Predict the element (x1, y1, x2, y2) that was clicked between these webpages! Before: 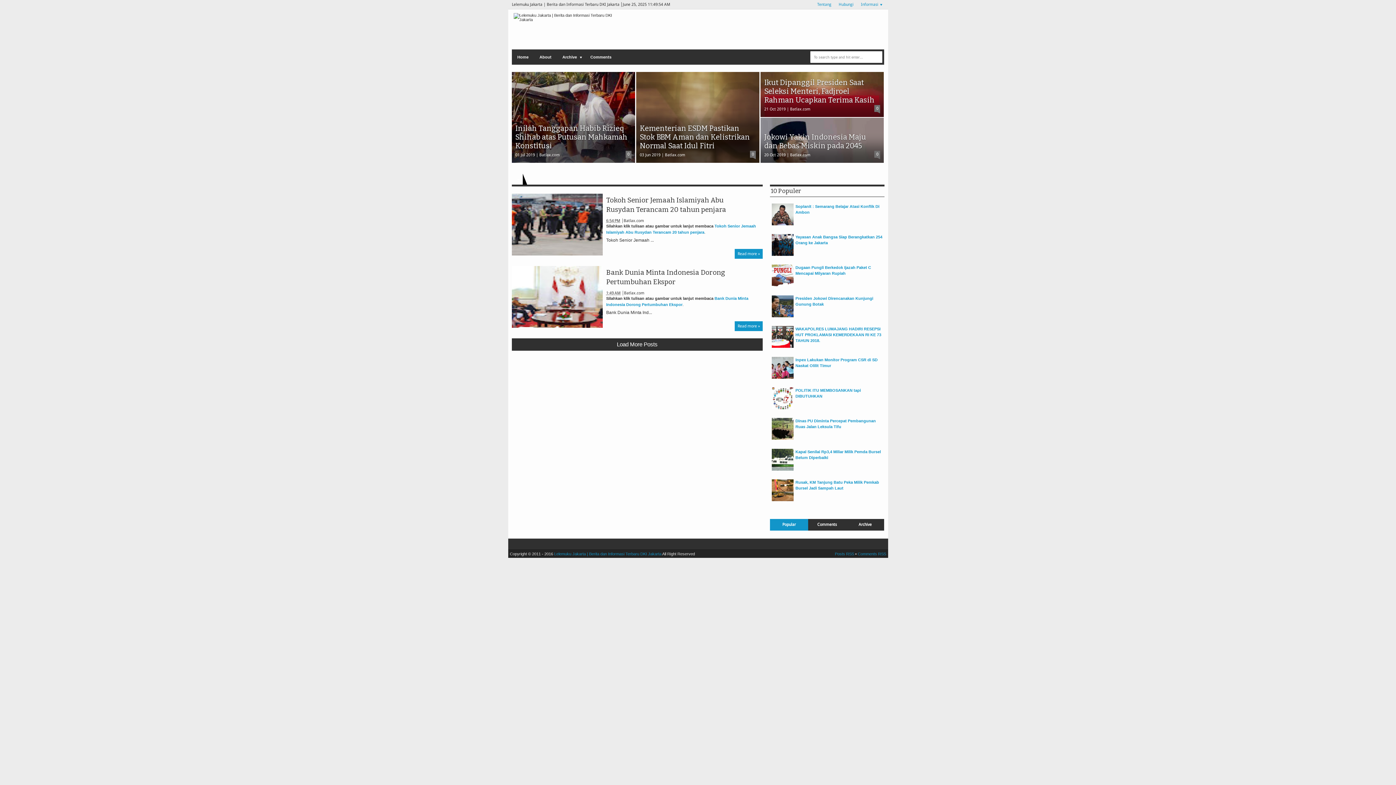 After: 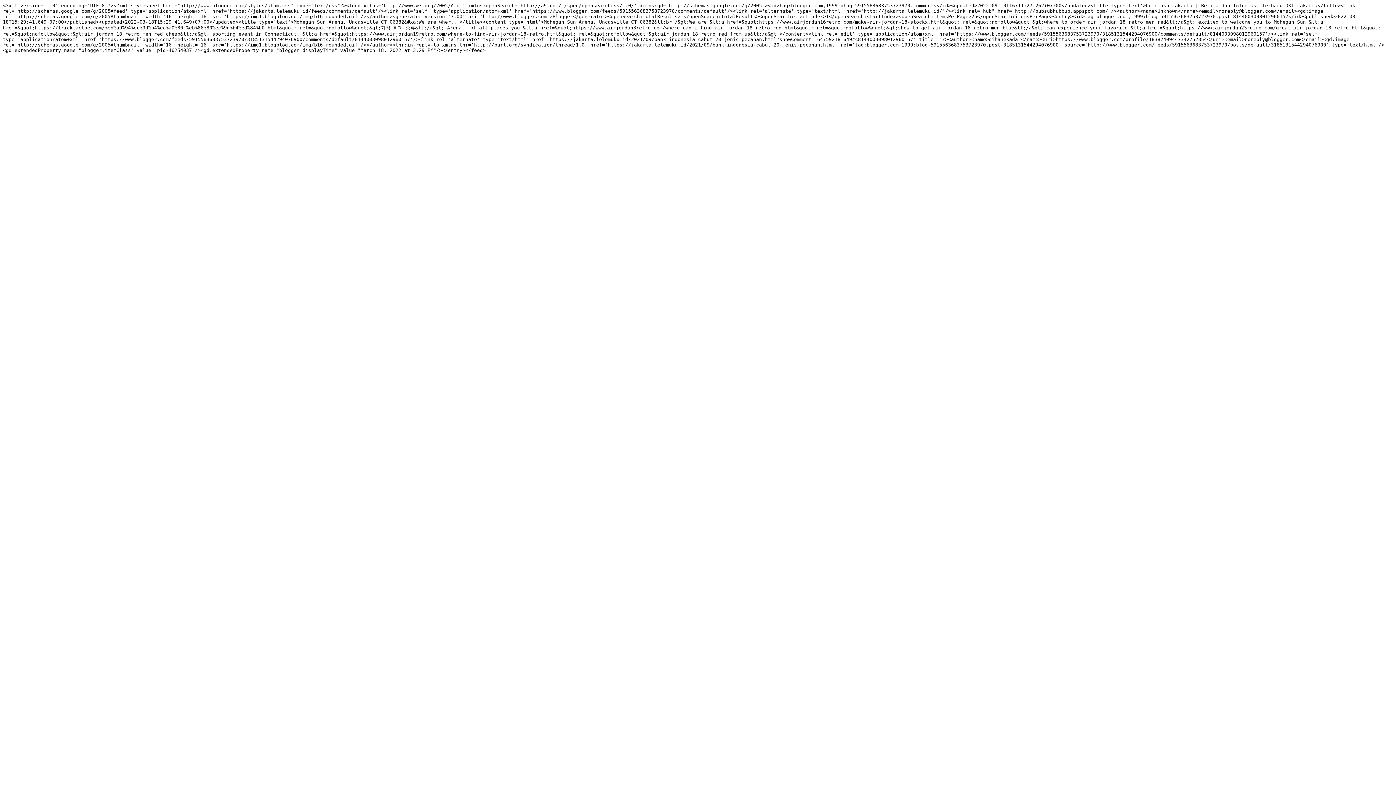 Action: label: Comments RSS bbox: (858, 551, 886, 556)